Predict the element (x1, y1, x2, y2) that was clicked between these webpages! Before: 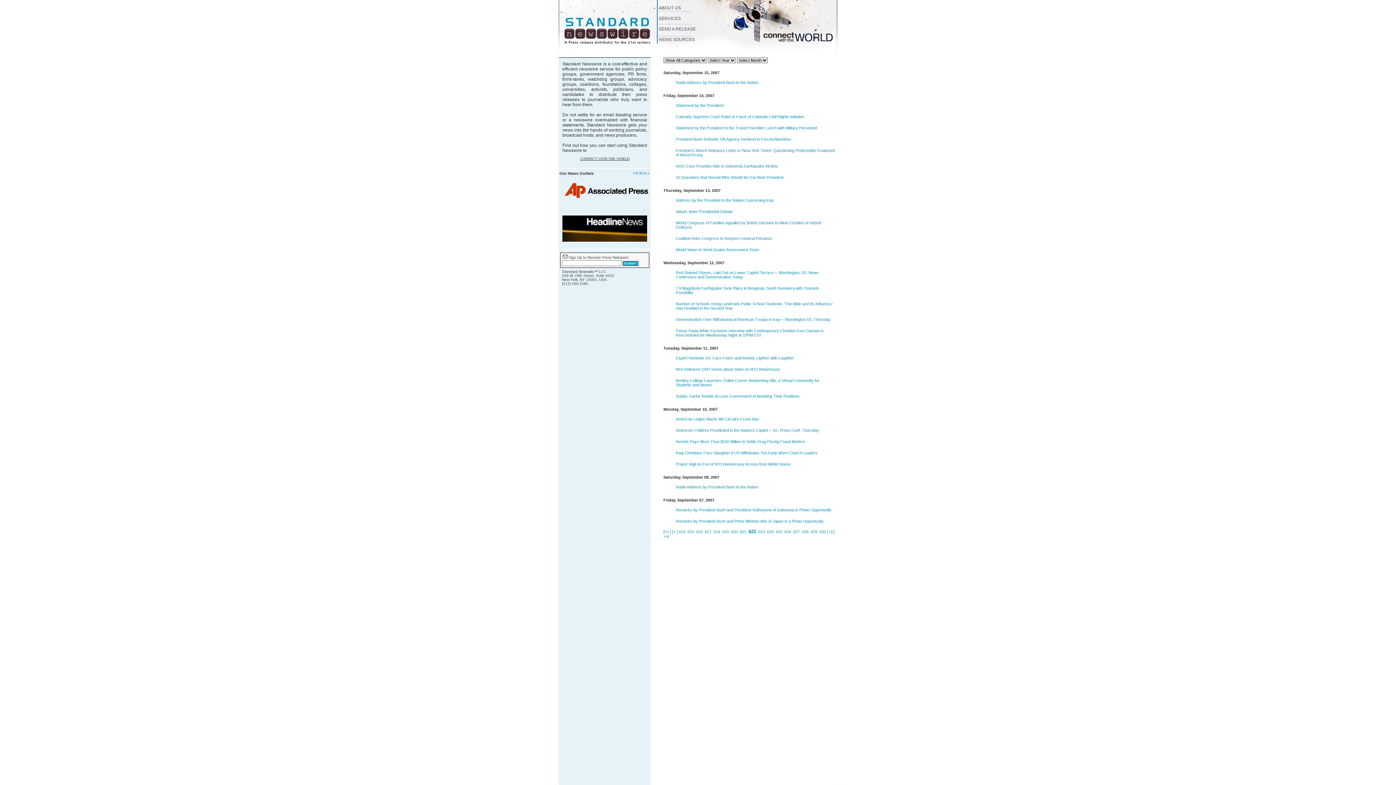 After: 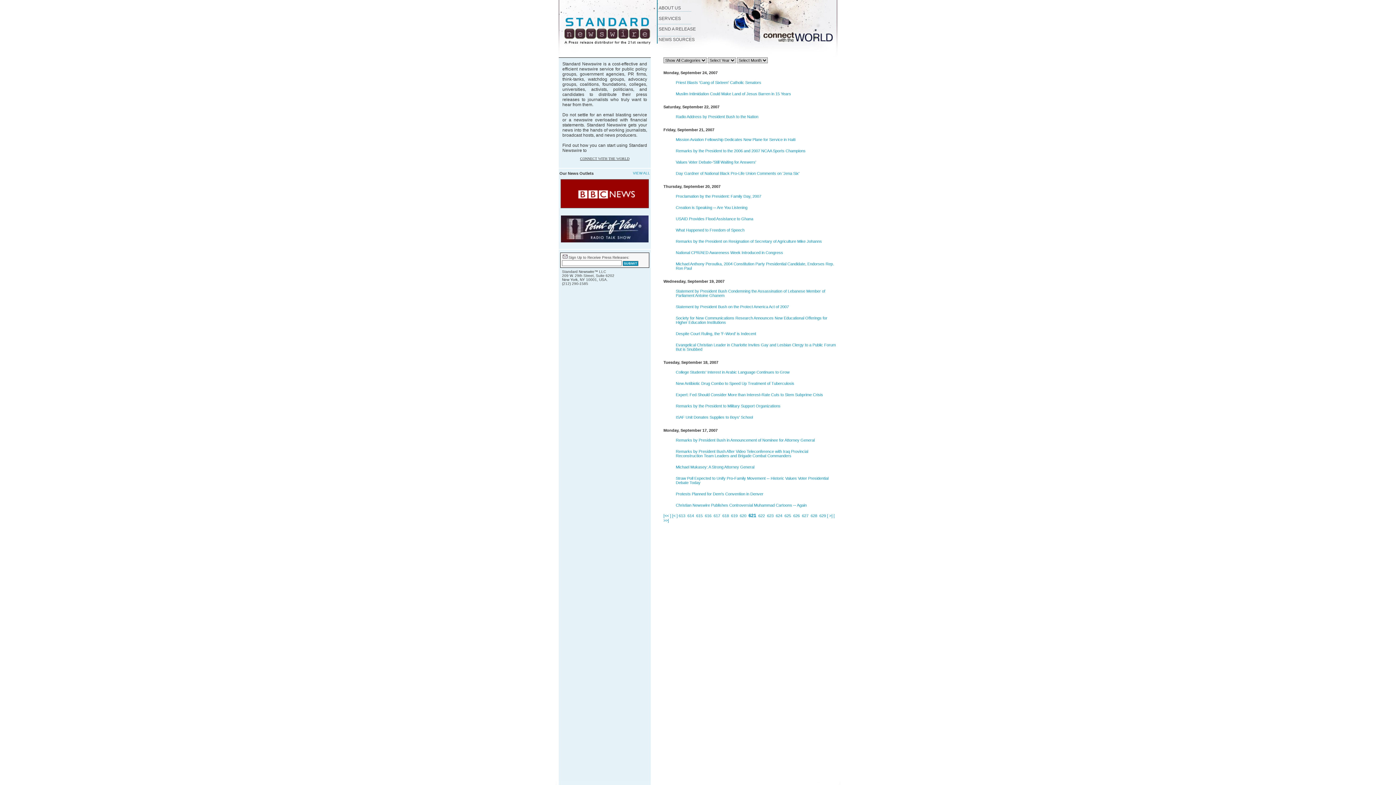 Action: bbox: (740, 529, 746, 534) label: 621